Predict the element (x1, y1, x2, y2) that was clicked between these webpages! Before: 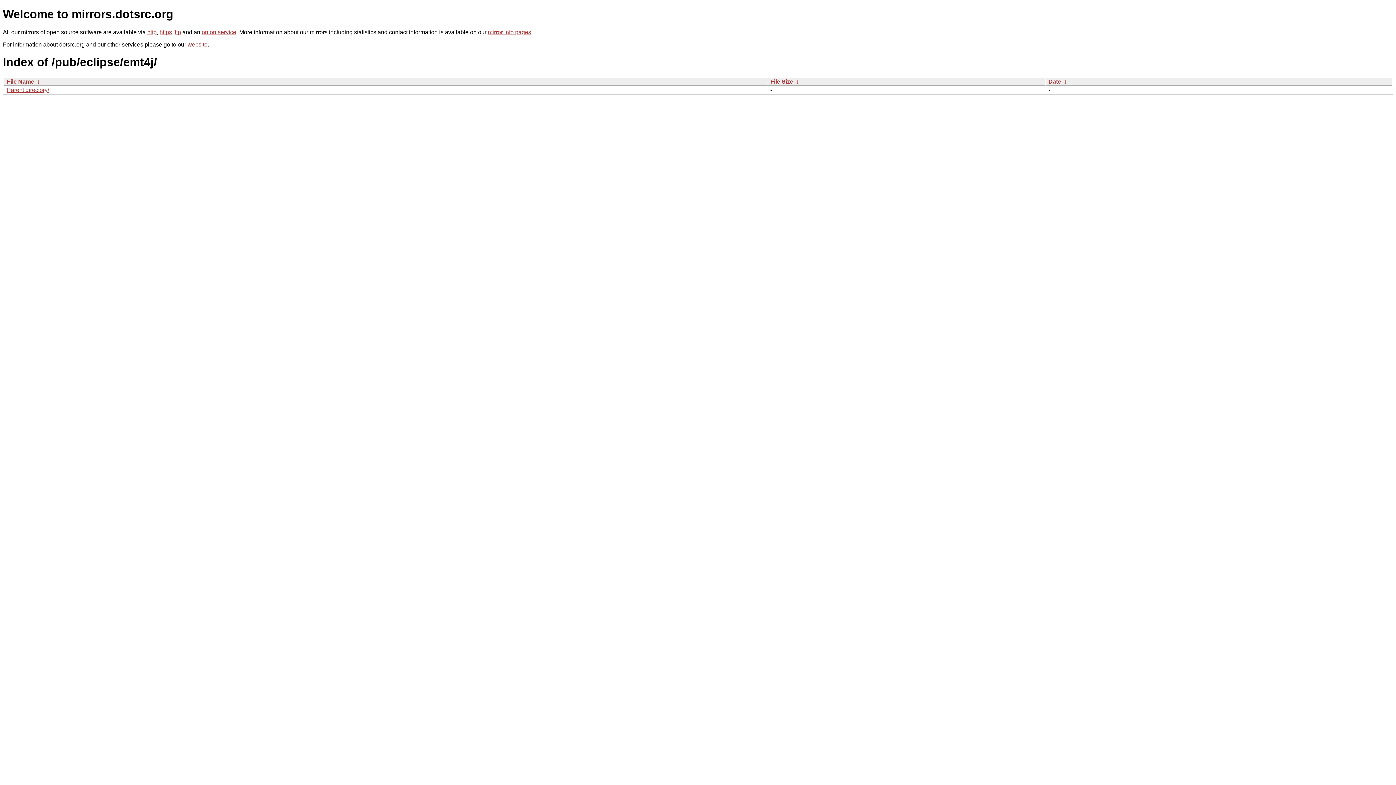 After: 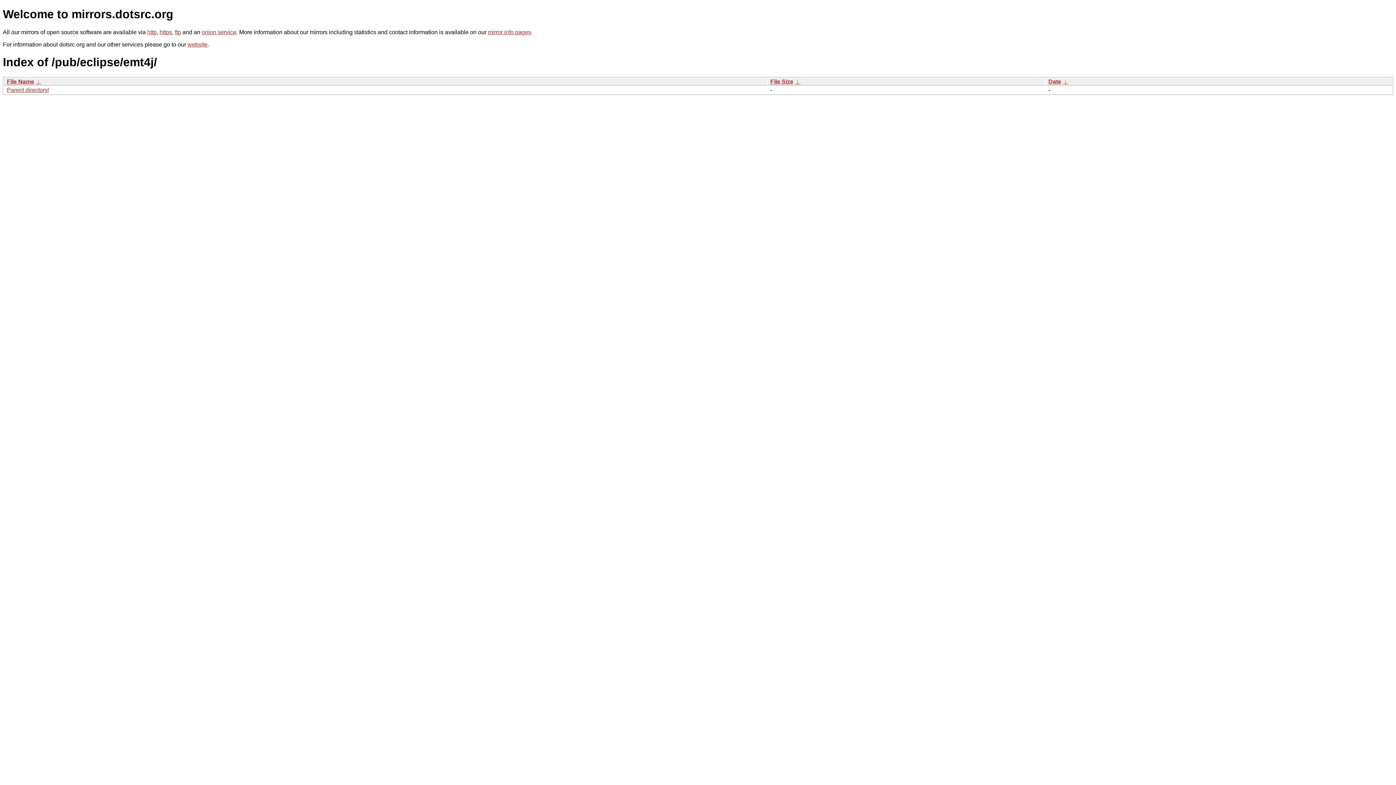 Action: label:  ↓  bbox: (35, 78, 41, 84)